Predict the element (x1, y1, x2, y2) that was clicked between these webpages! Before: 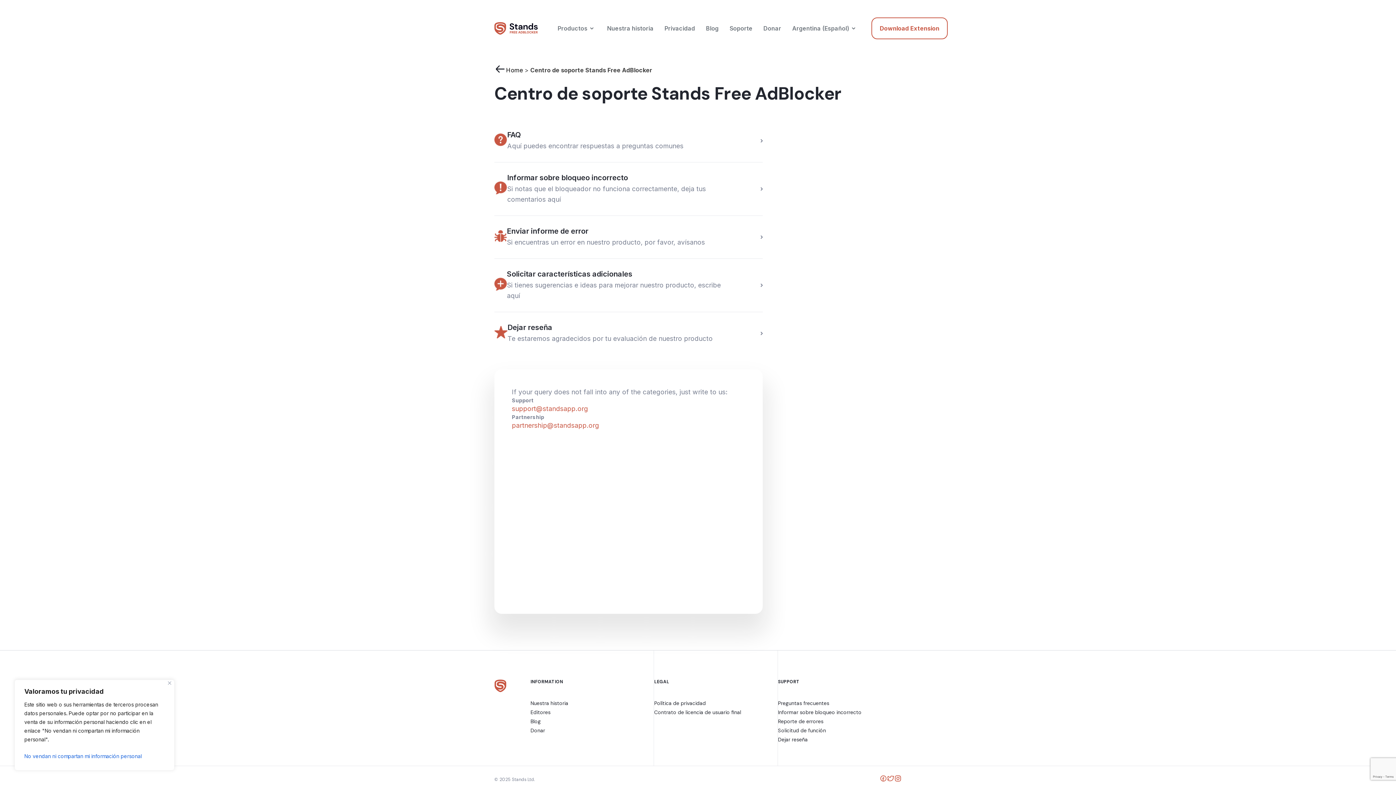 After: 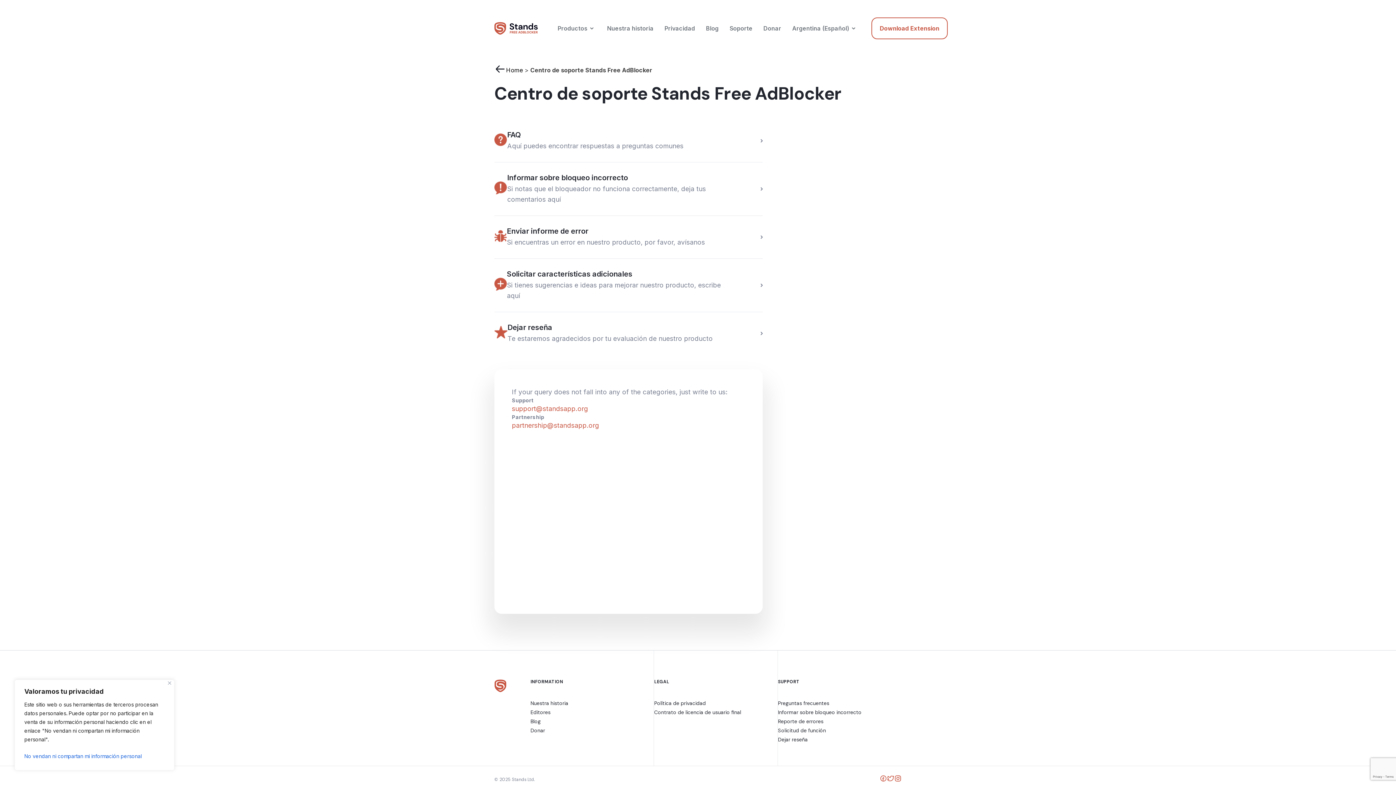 Action: bbox: (512, 405, 588, 412) label: support@standsapp.org